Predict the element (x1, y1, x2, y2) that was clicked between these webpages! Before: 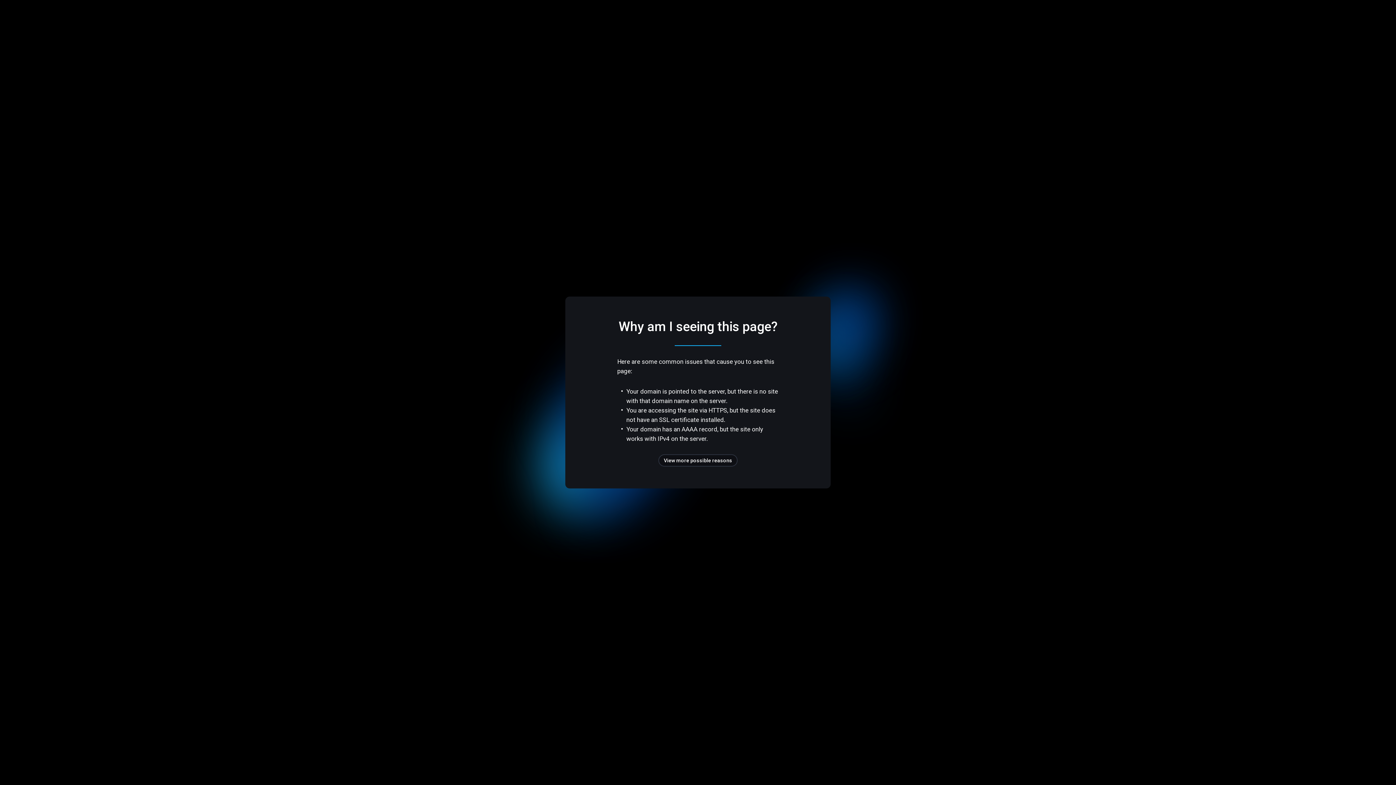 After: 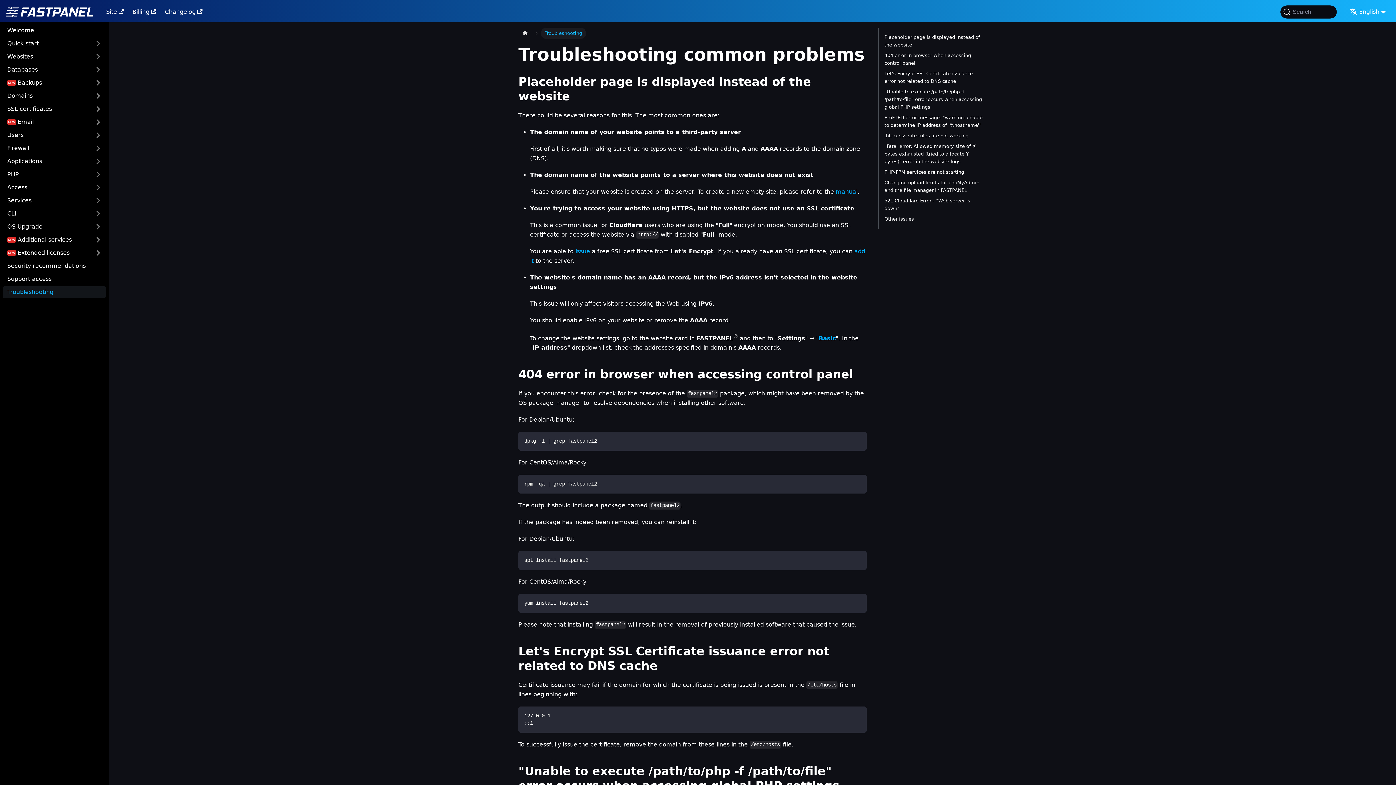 Action: label: View more possible reasons bbox: (658, 454, 737, 466)